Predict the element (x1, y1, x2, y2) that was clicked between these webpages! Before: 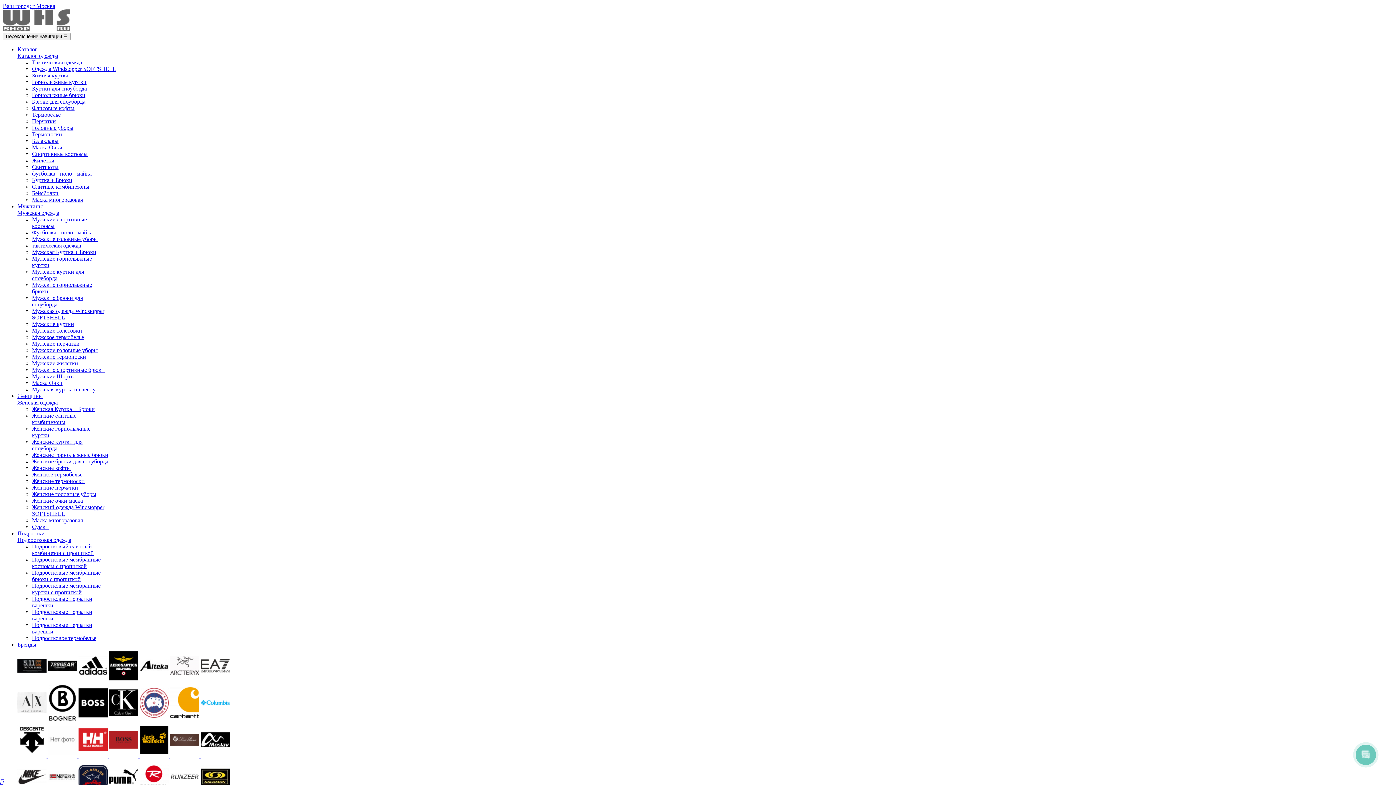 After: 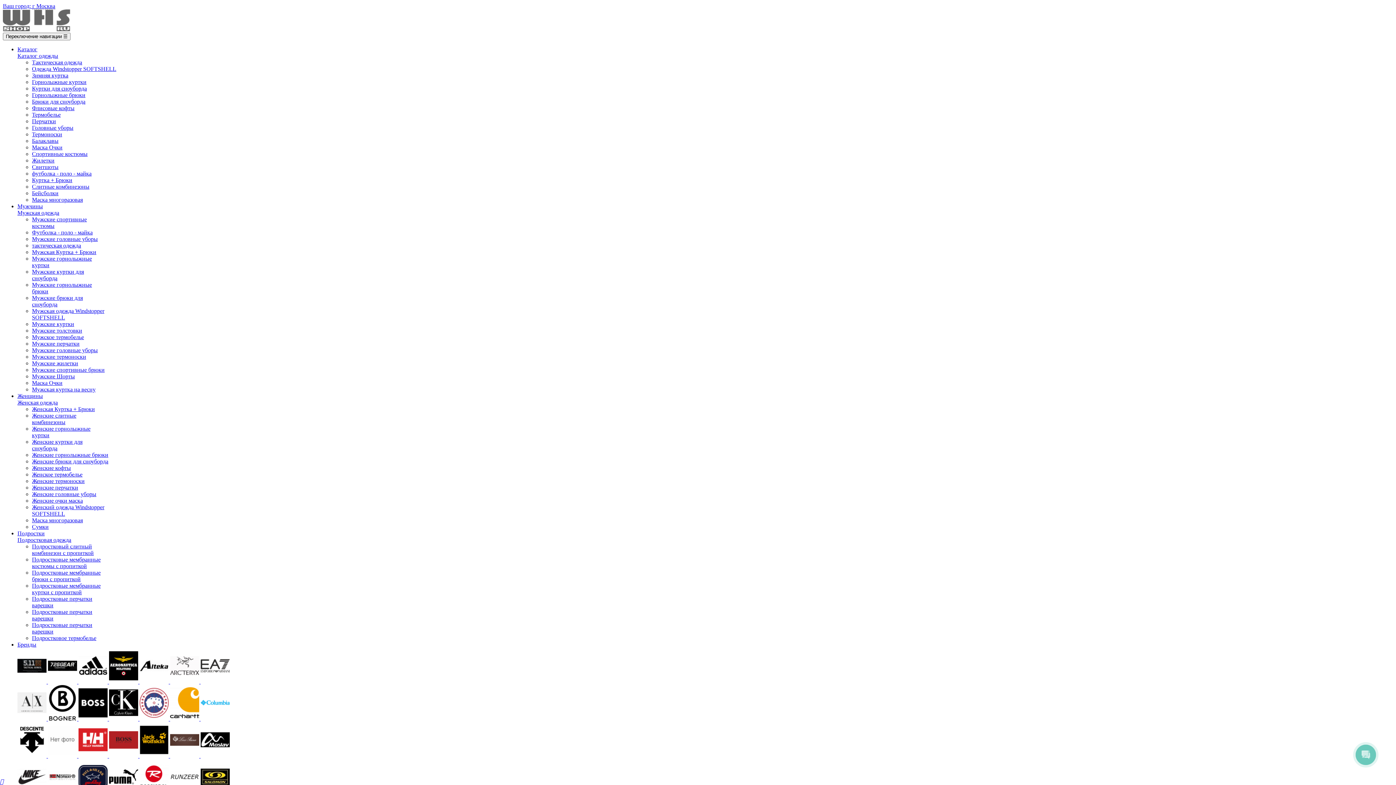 Action: bbox: (17, 753, 48, 759) label:  